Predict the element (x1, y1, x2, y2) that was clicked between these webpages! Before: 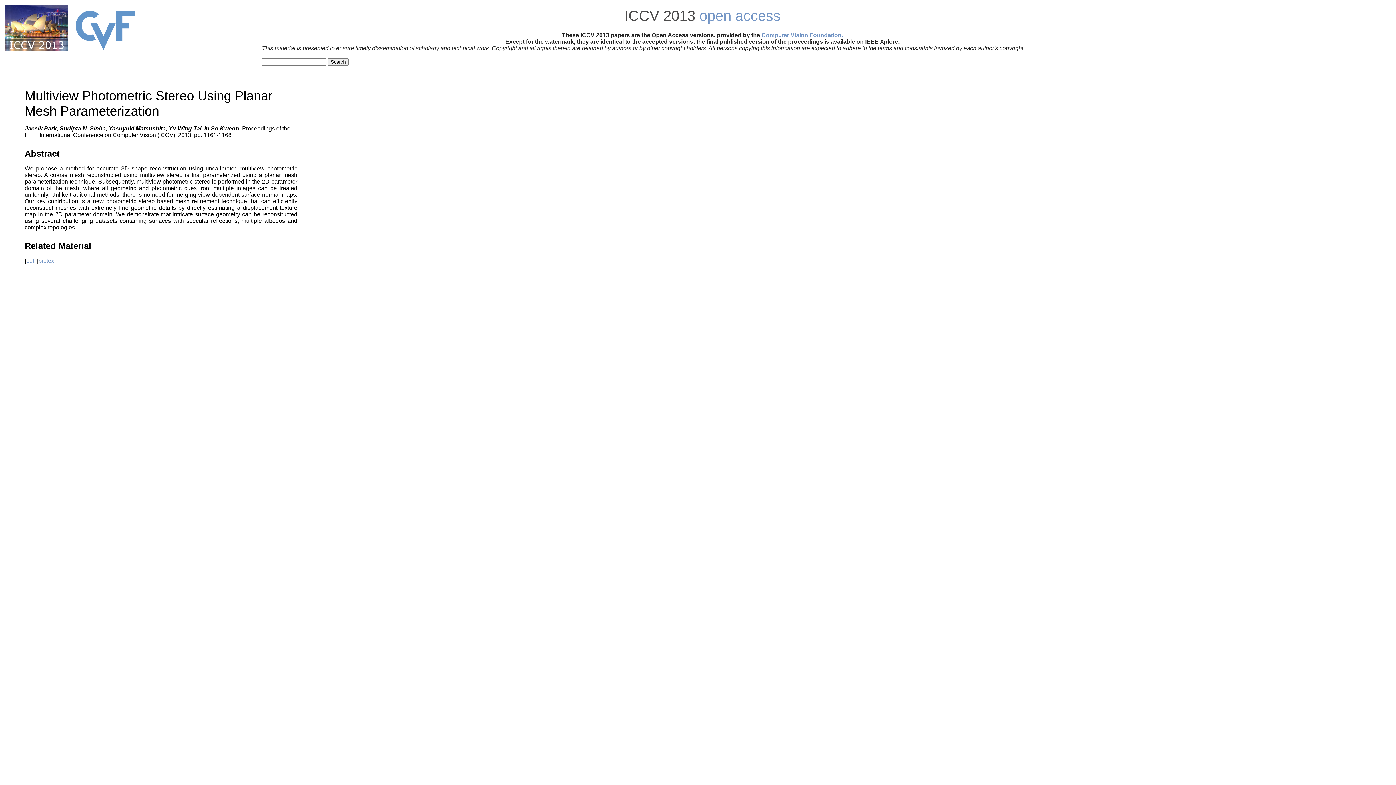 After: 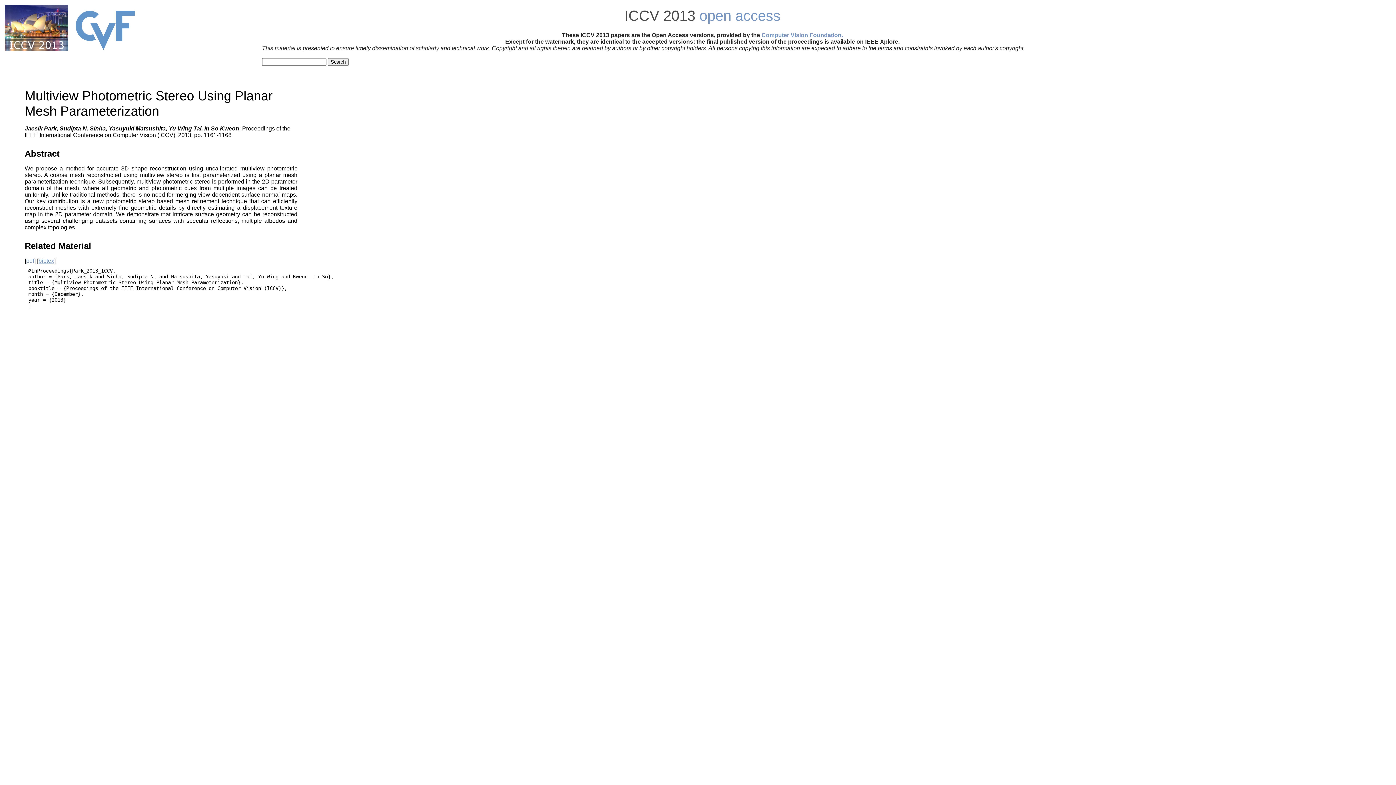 Action: bbox: (38, 257, 54, 264) label: bibtex